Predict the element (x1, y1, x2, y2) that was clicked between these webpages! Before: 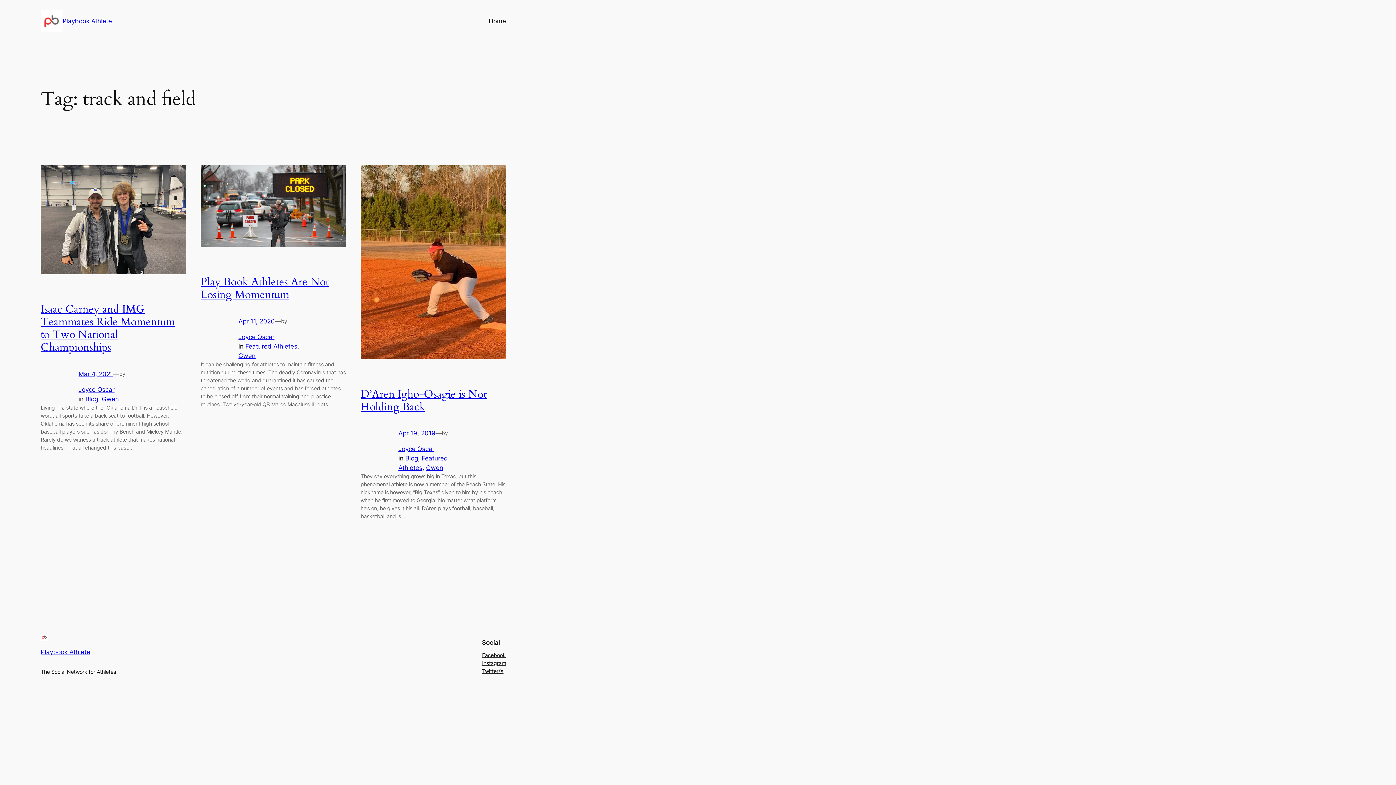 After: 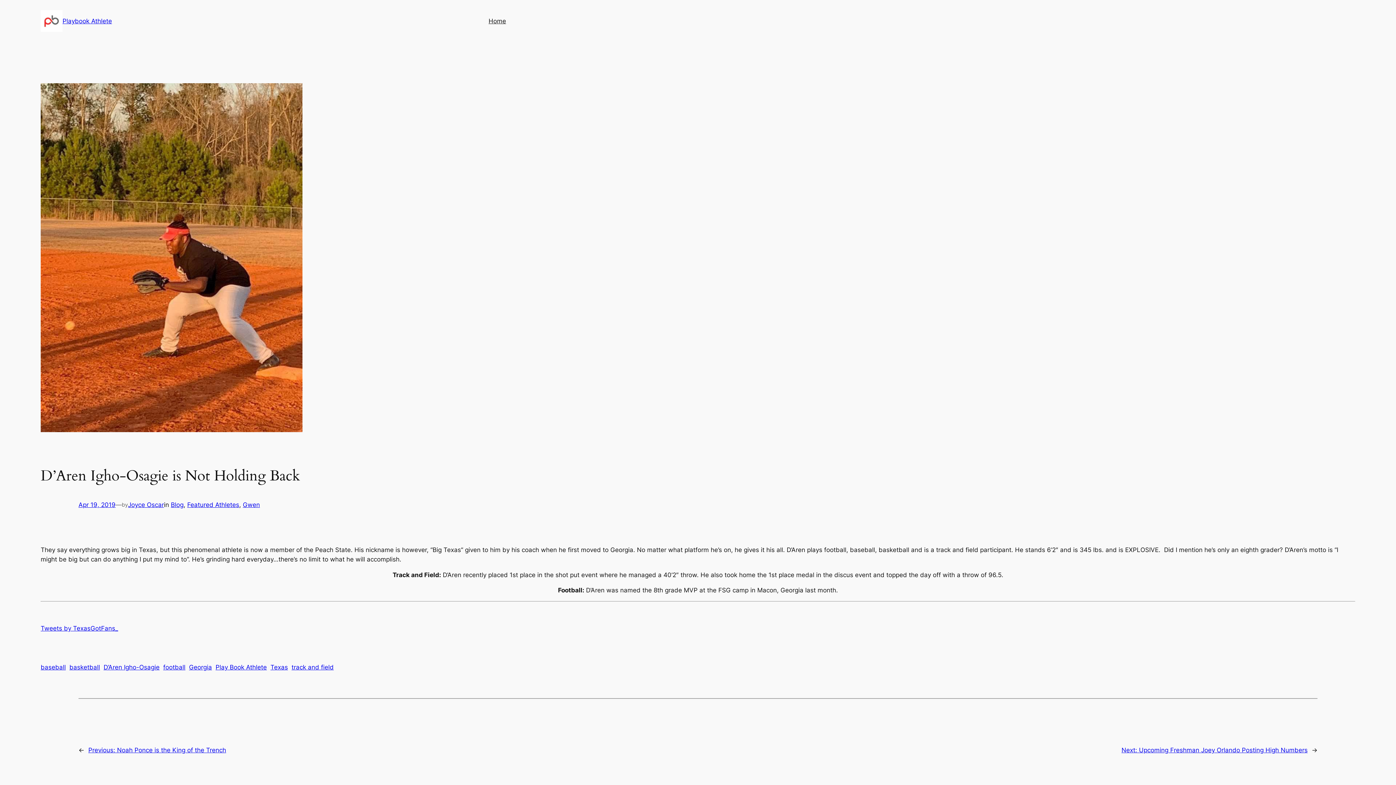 Action: label: D’Aren Igho-Osagie is Not Holding Back bbox: (360, 387, 486, 414)